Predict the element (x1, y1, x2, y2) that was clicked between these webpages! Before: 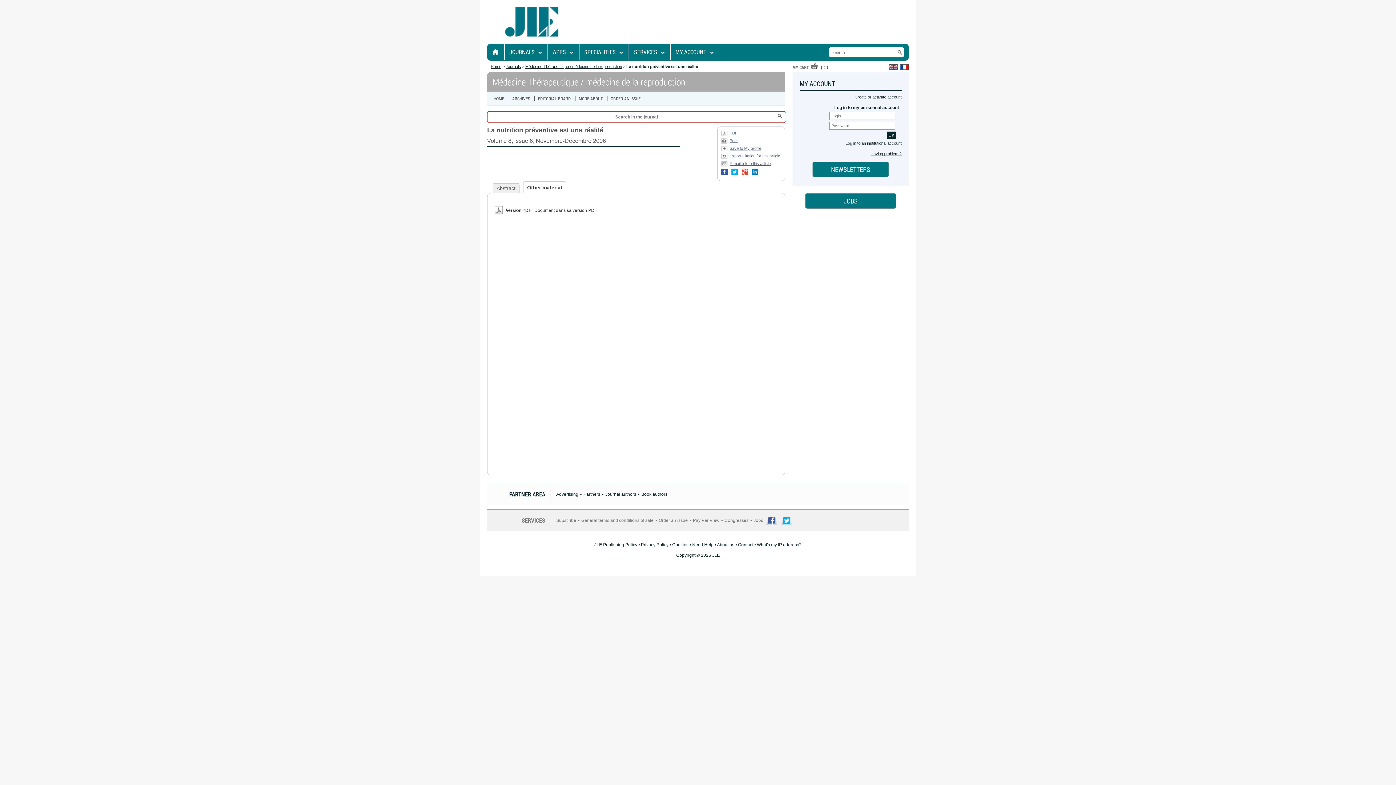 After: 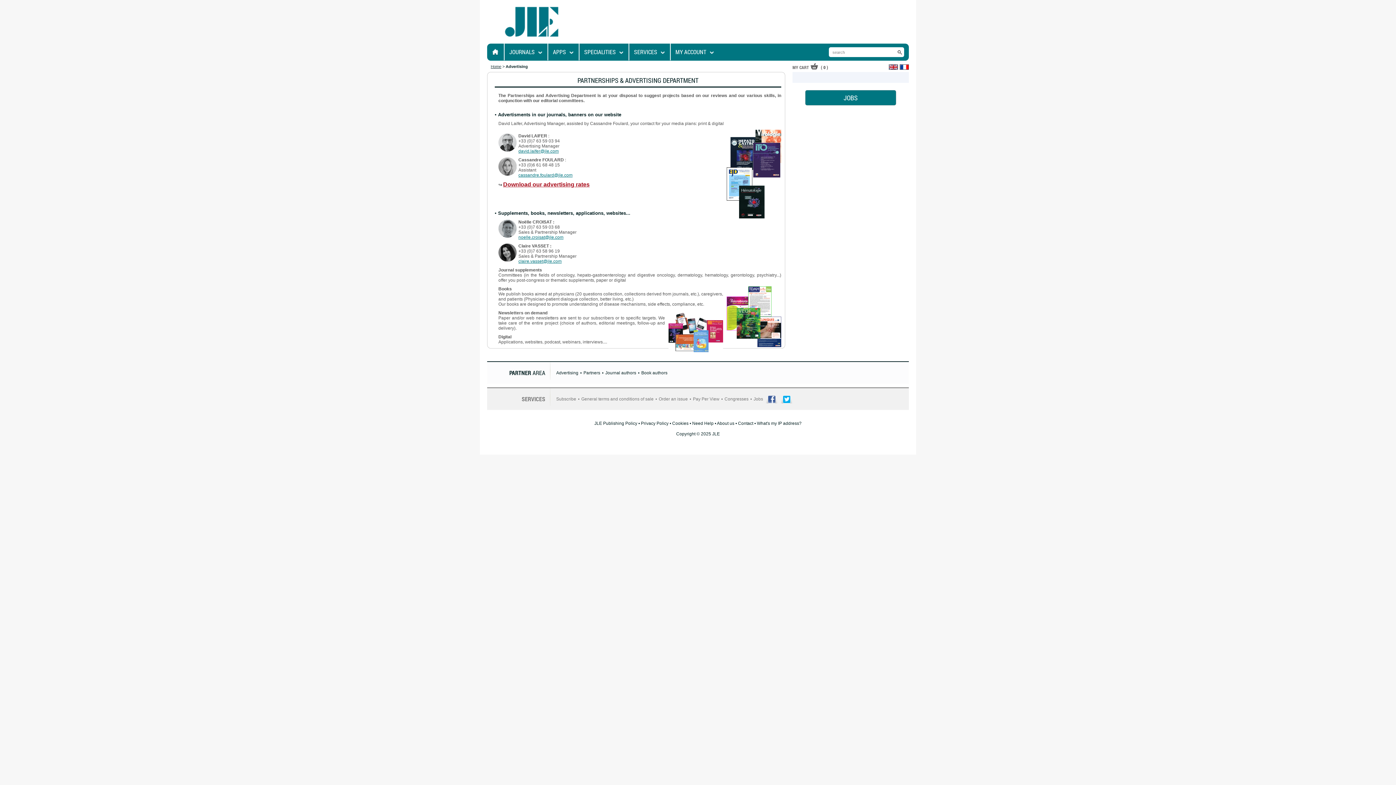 Action: bbox: (556, 492, 578, 497) label: Advertising